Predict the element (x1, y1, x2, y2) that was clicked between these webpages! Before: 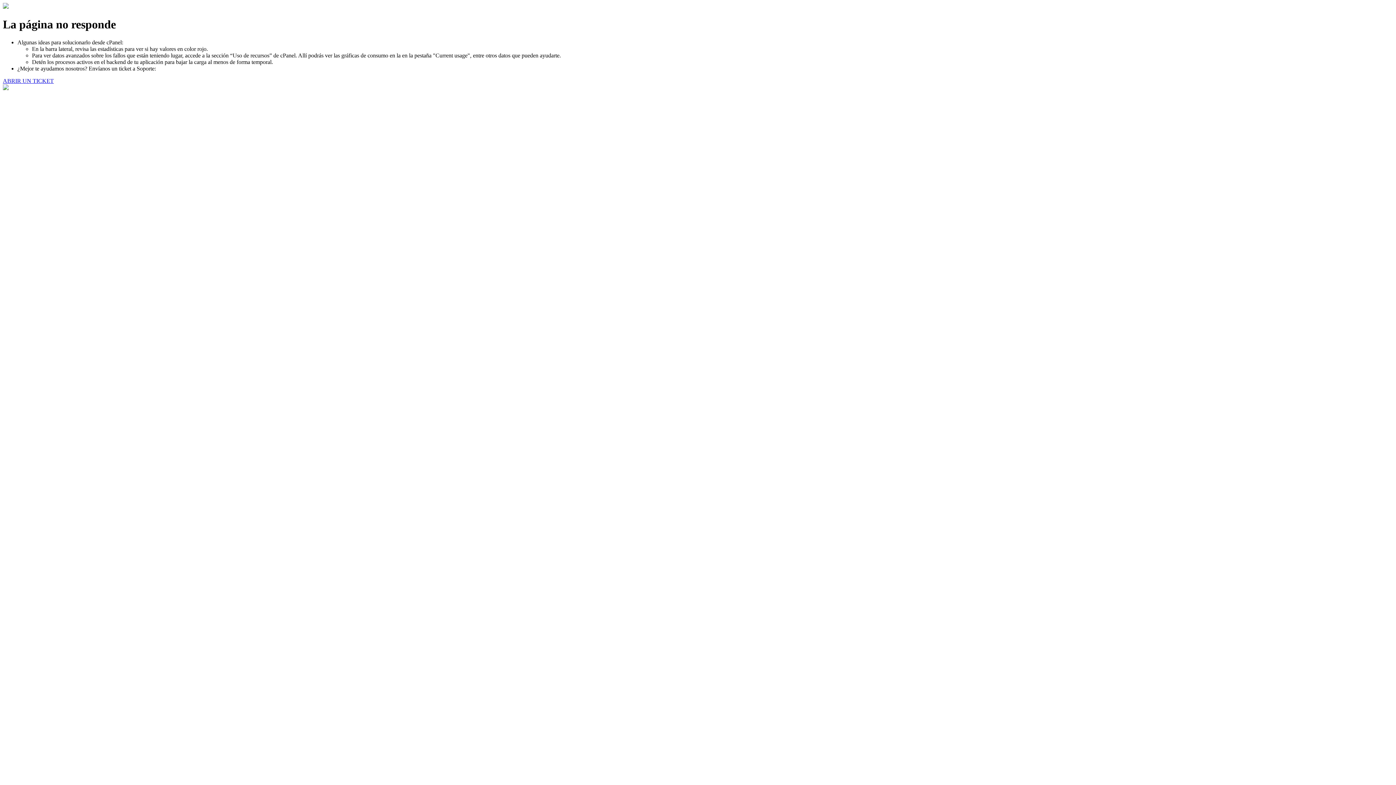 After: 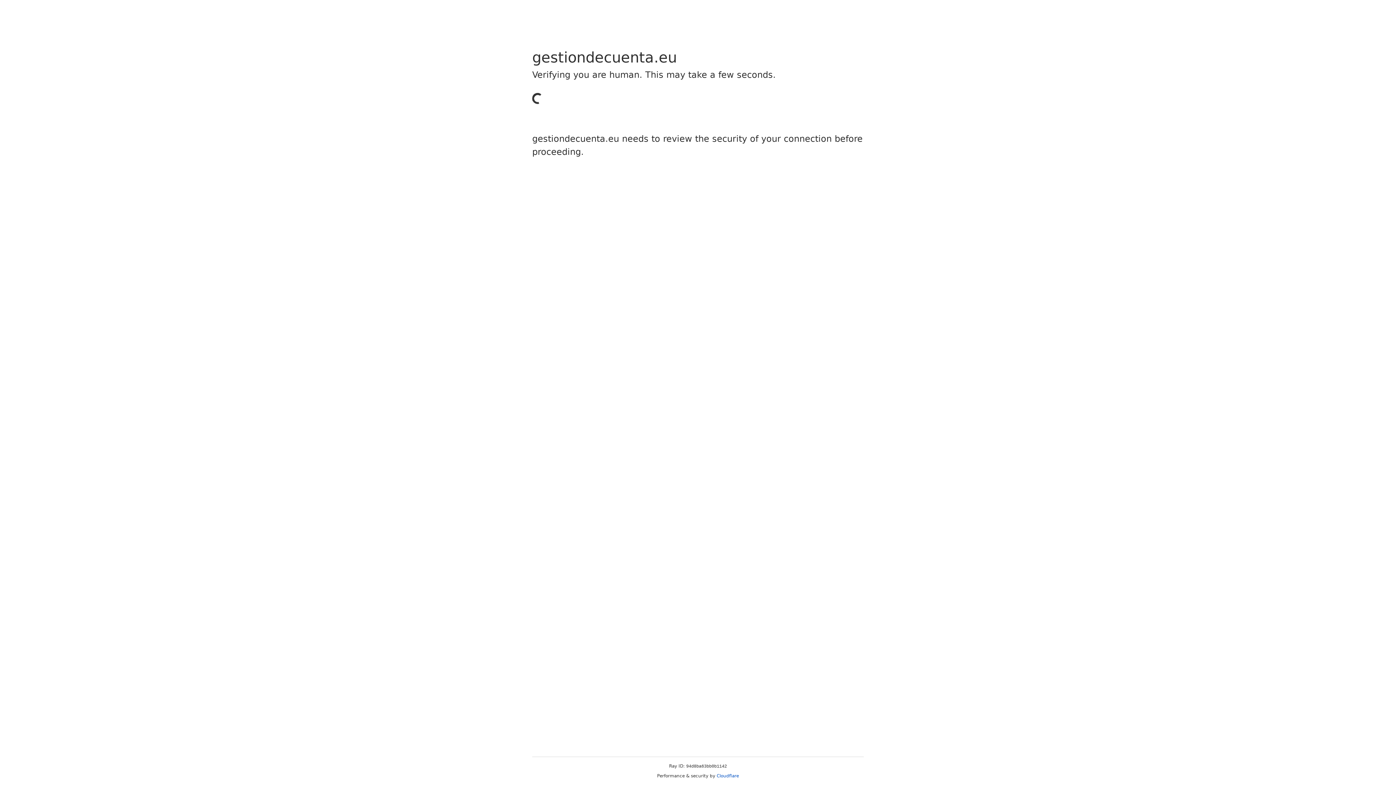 Action: bbox: (2, 77, 53, 83) label: ABRIR UN TICKET